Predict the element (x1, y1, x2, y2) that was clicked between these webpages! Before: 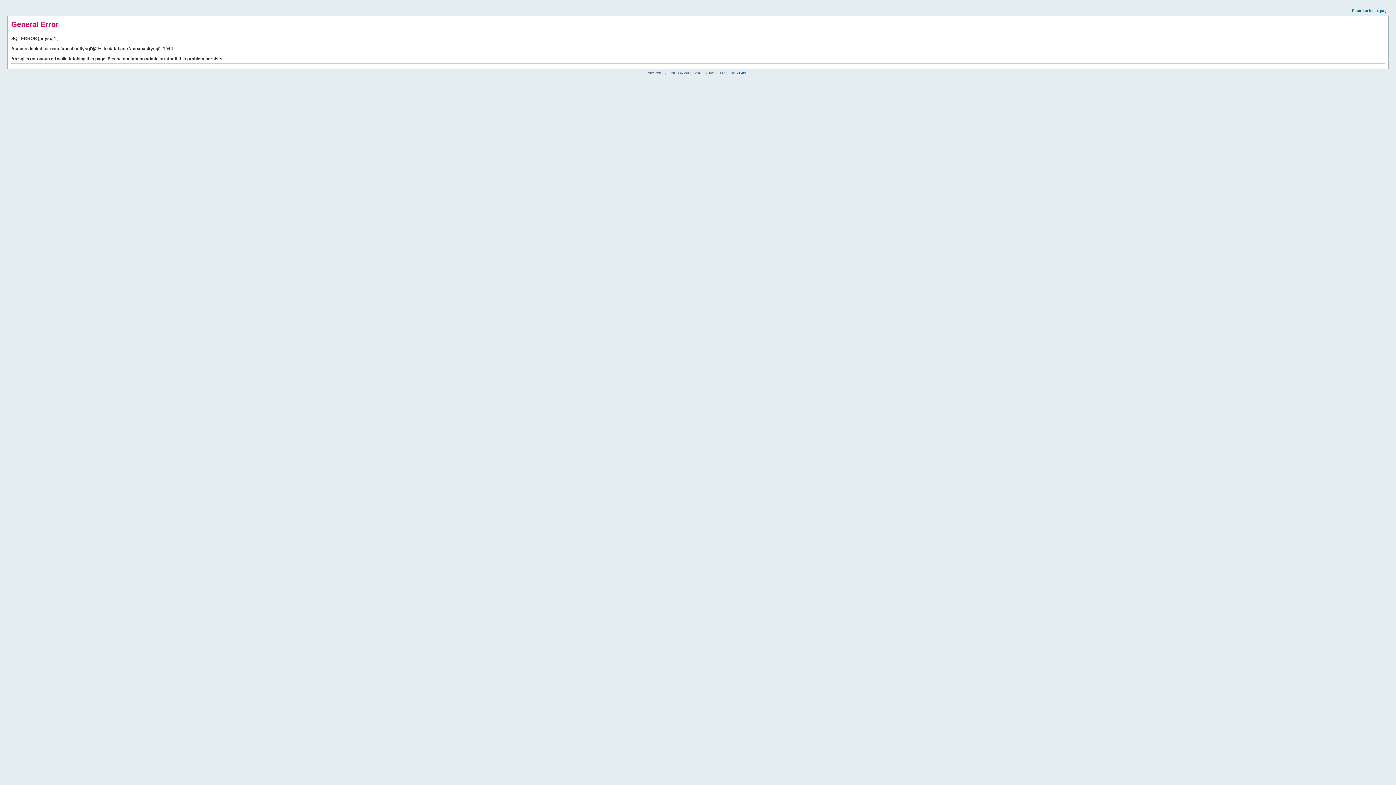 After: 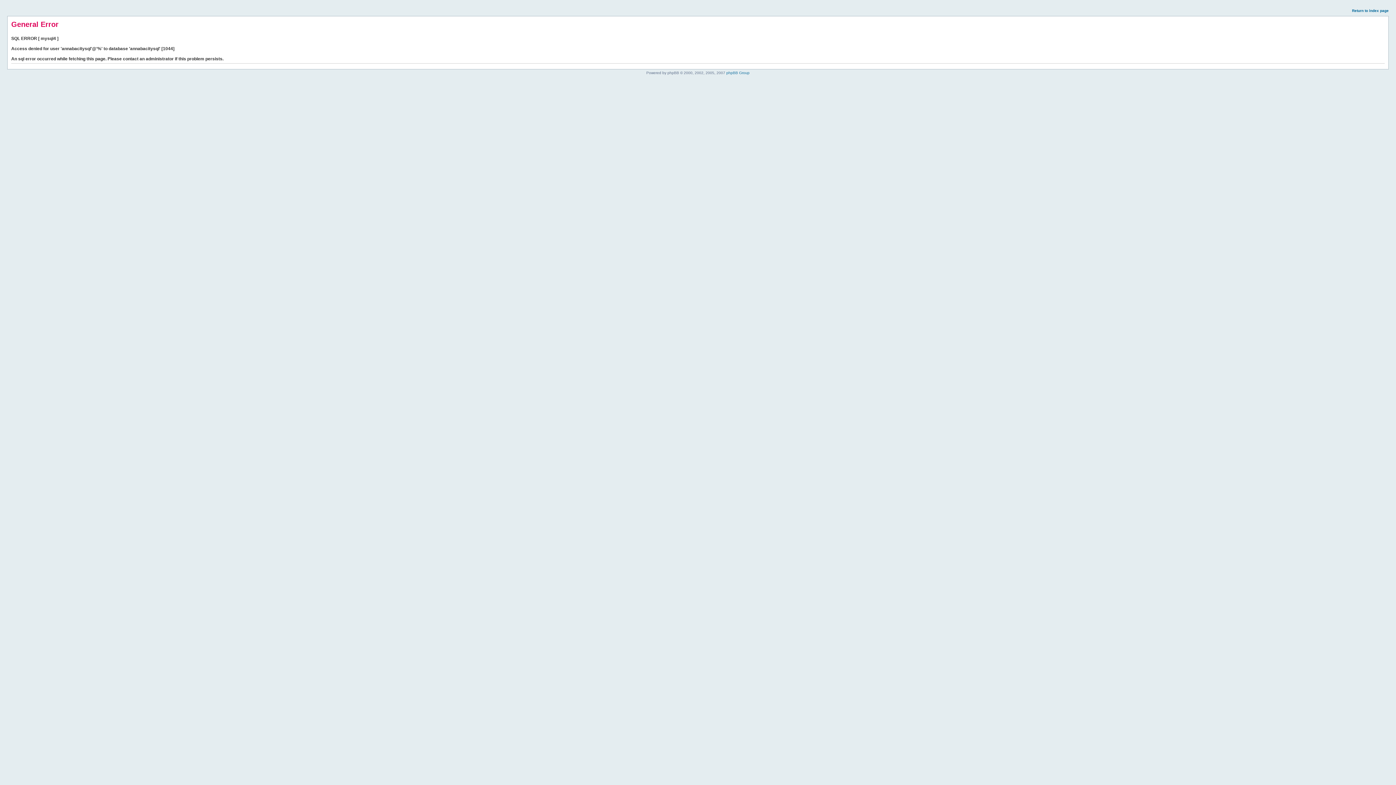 Action: bbox: (1352, 8, 1389, 12) label: Return to index page